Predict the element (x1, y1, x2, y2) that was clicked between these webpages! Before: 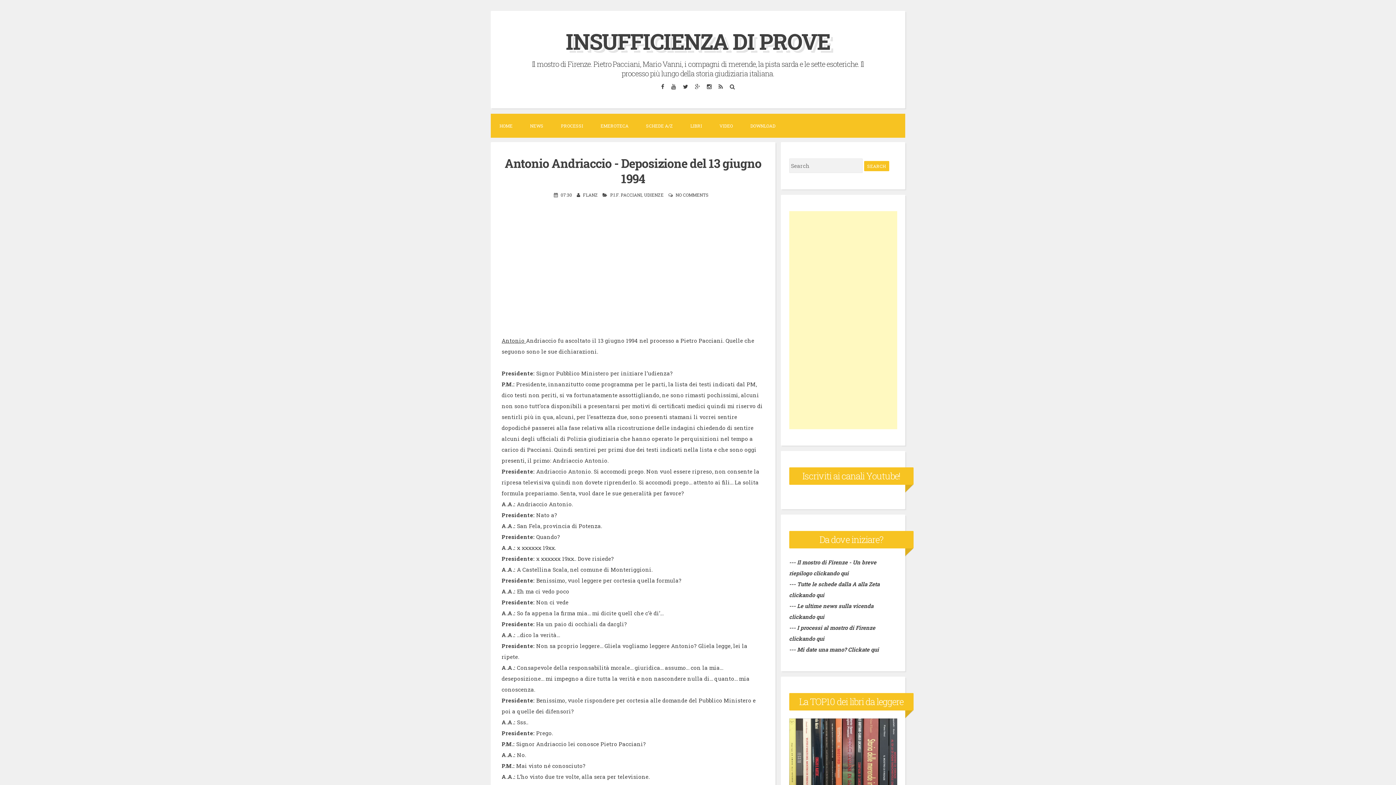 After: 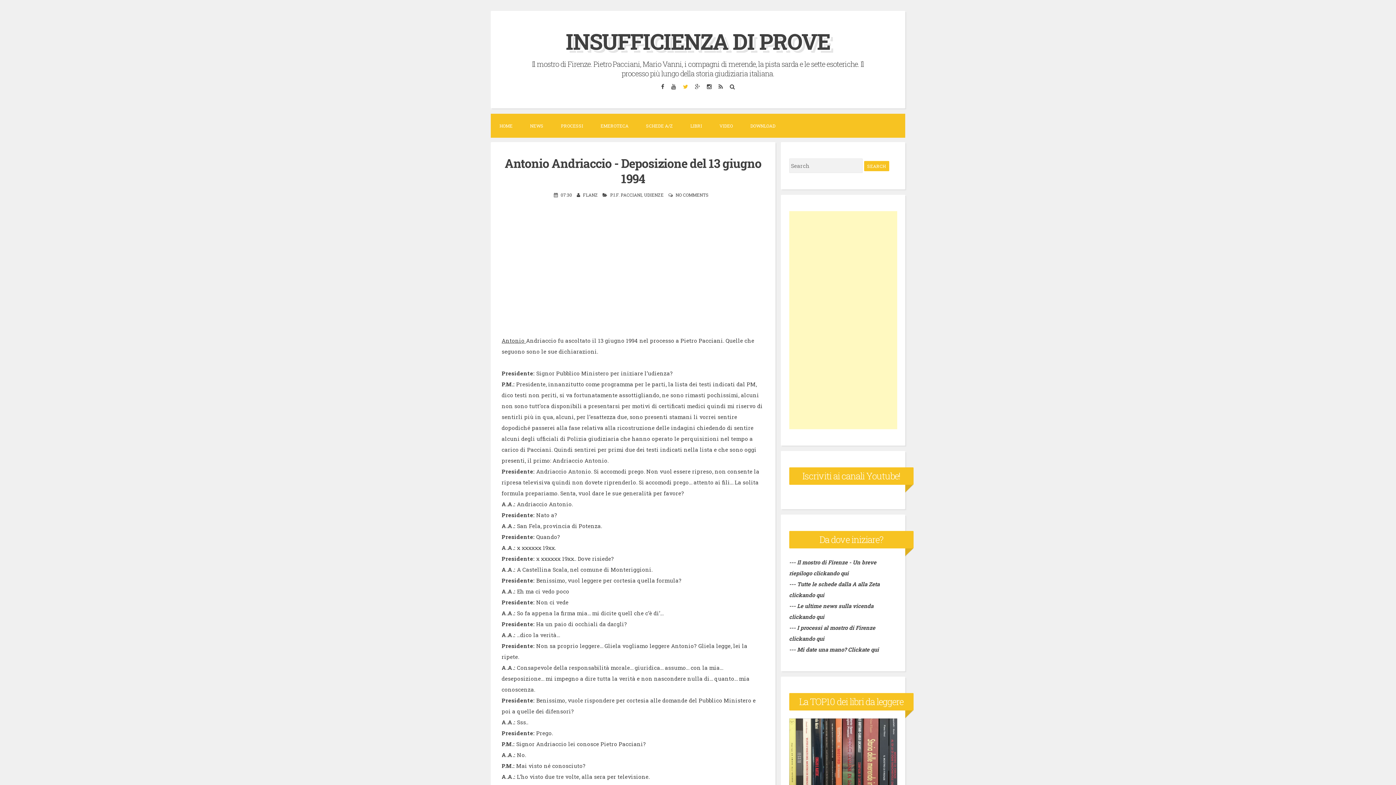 Action: bbox: (680, 80, 690, 92)